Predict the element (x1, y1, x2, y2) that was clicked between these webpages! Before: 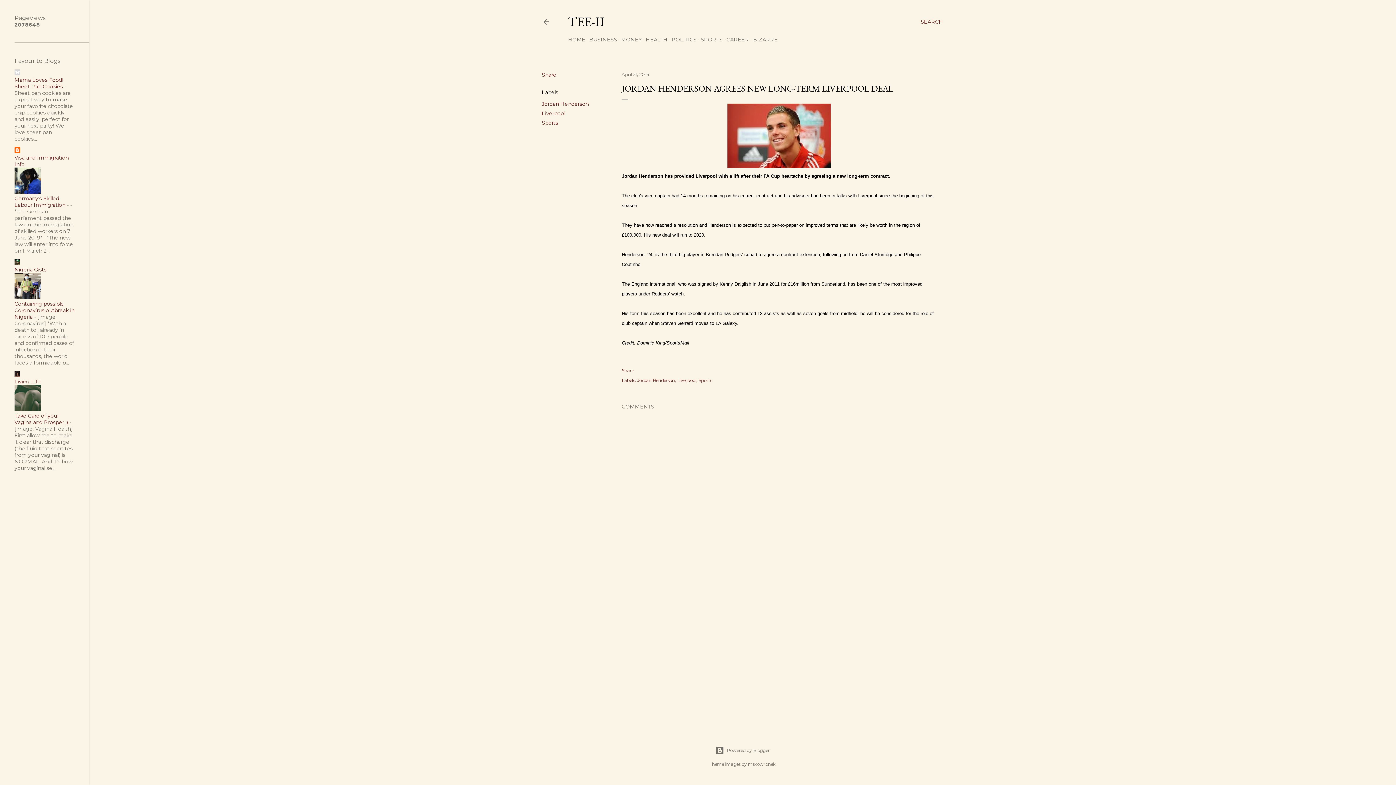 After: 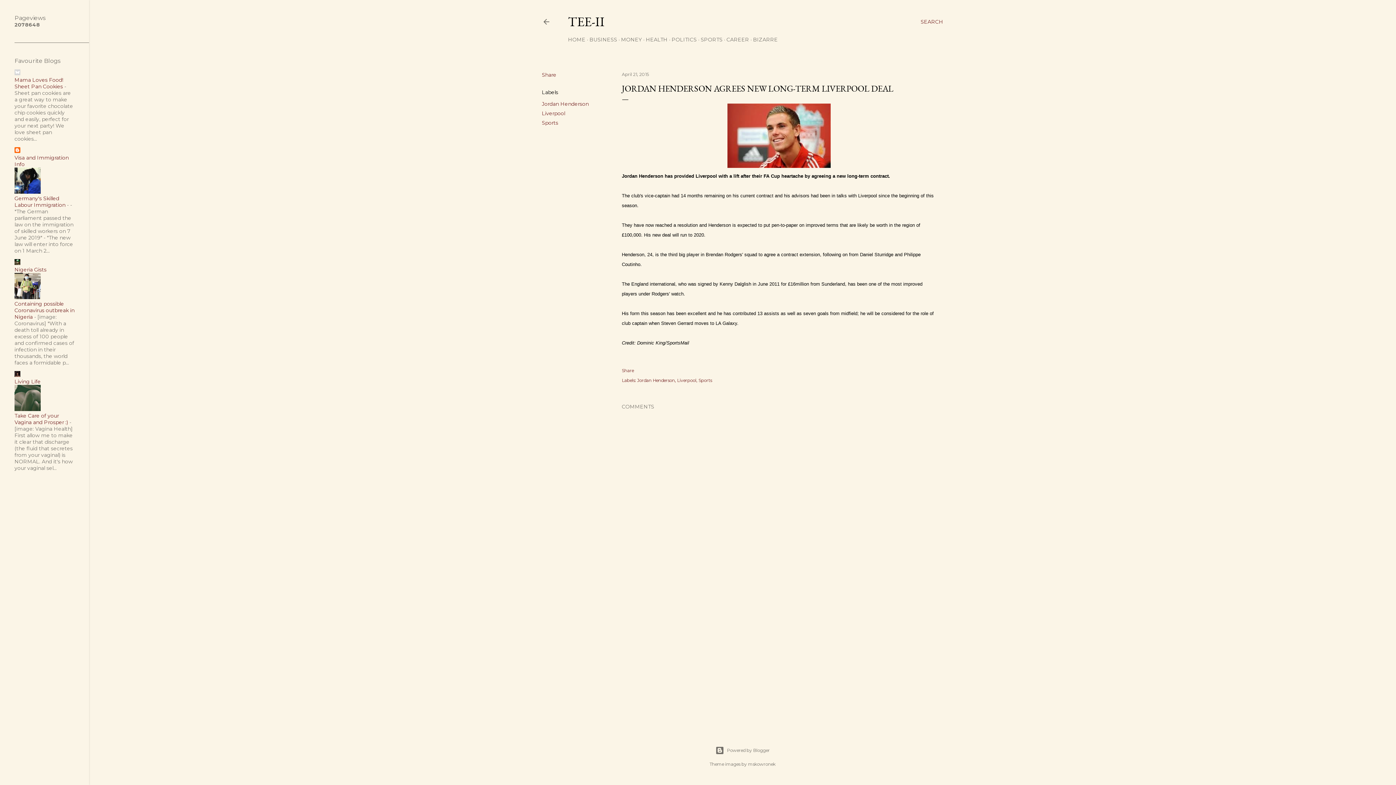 Action: bbox: (14, 195, 65, 208) label: Germany's Skilled Labour Immigration